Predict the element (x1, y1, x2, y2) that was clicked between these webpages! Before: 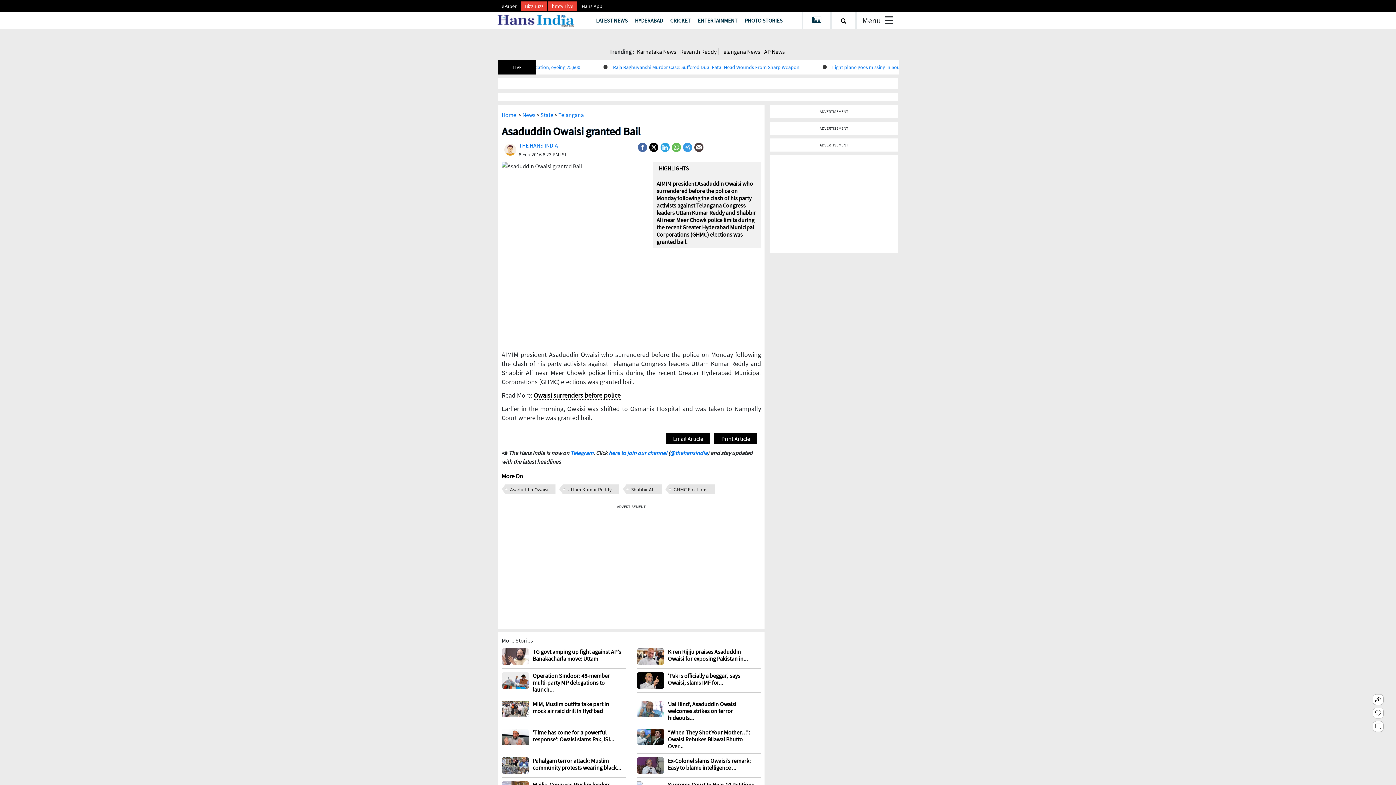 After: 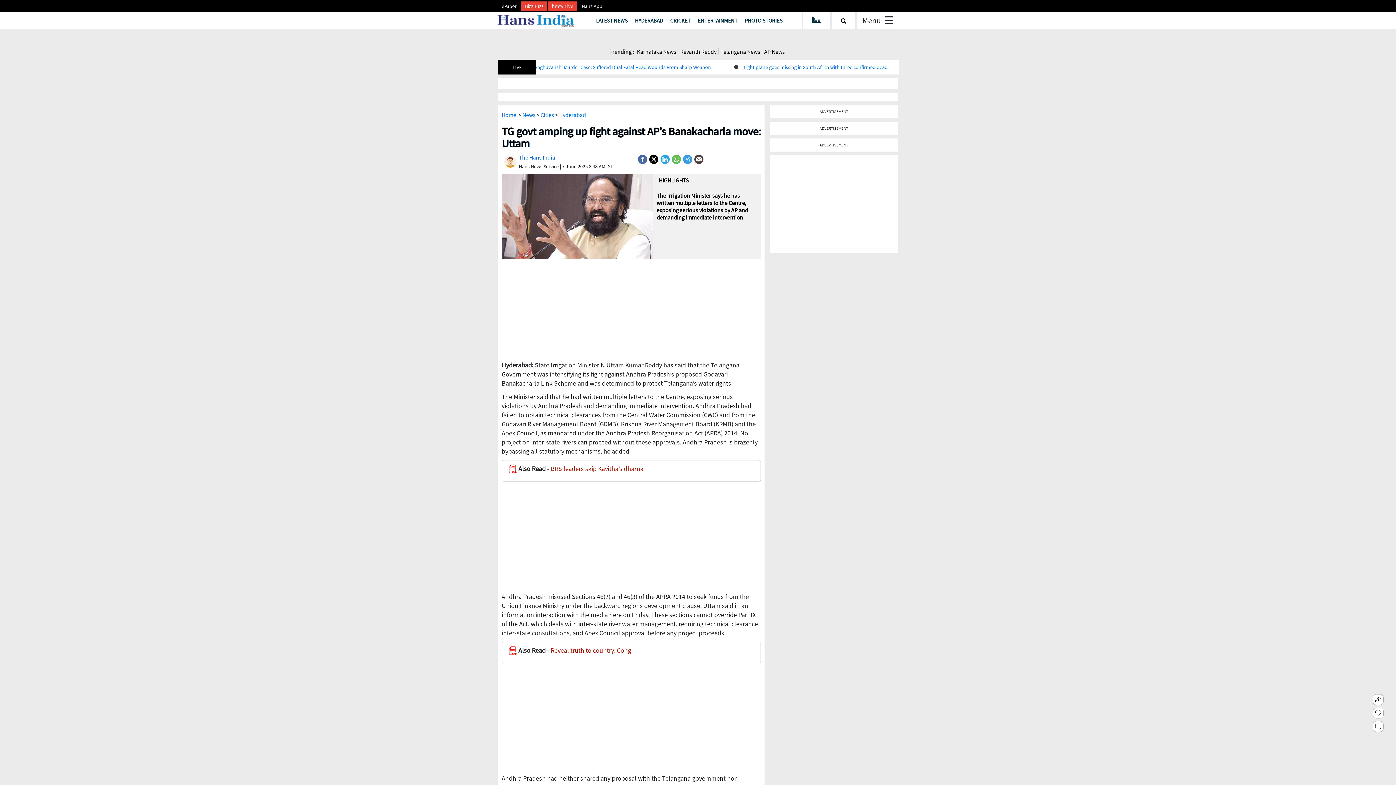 Action: bbox: (532, 634, 622, 648) label: TG govt amping up fight against AP’s Banakacharla move: Uttam